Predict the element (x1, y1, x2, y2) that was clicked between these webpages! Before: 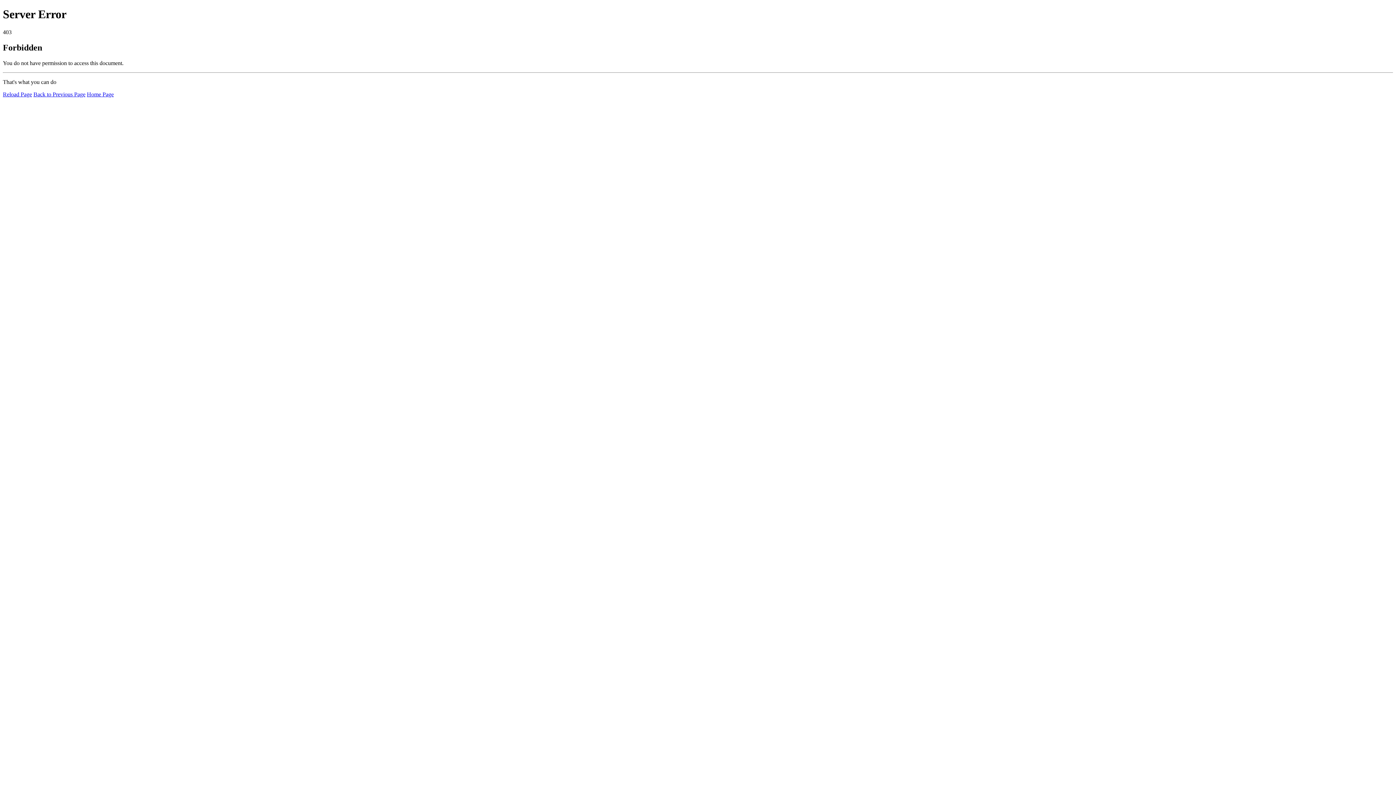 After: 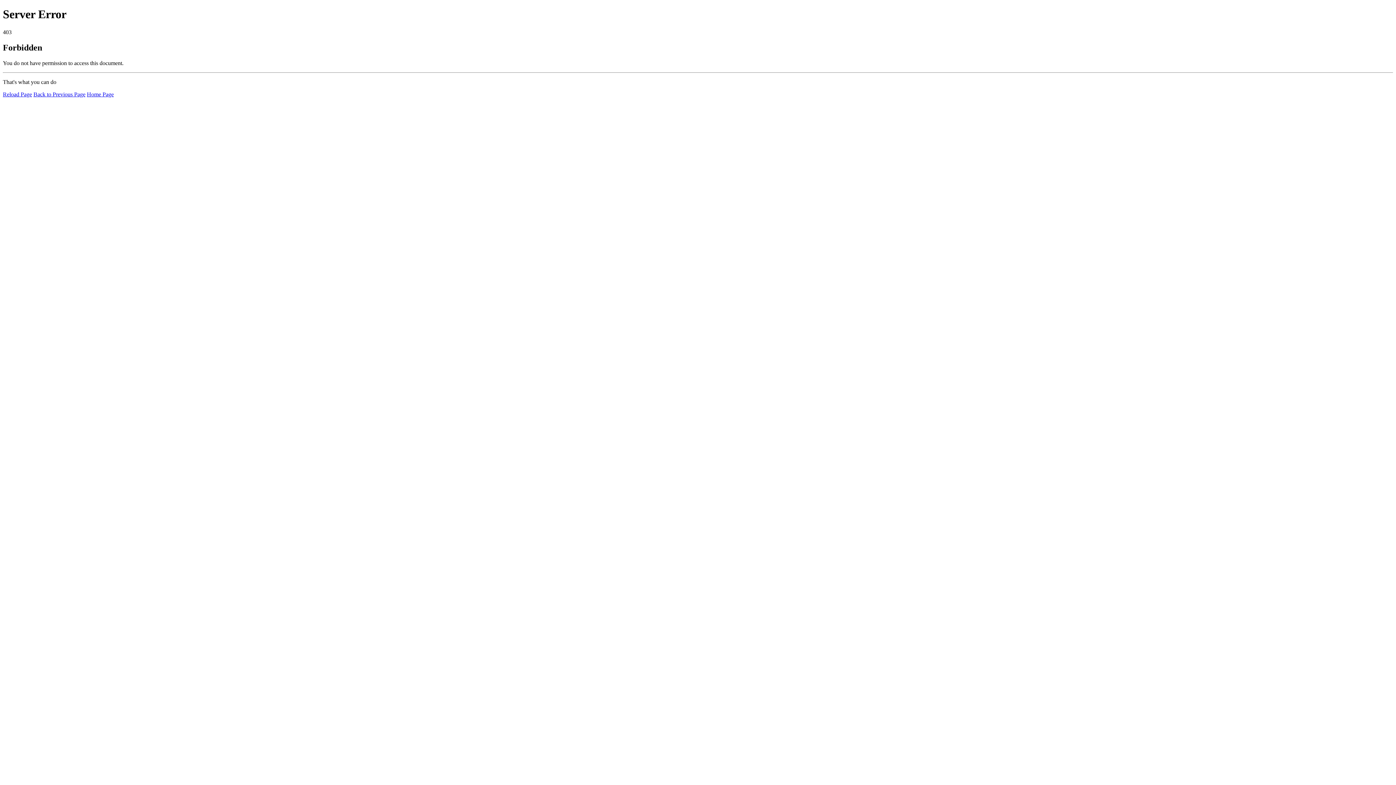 Action: label: Reload Page bbox: (2, 91, 32, 97)